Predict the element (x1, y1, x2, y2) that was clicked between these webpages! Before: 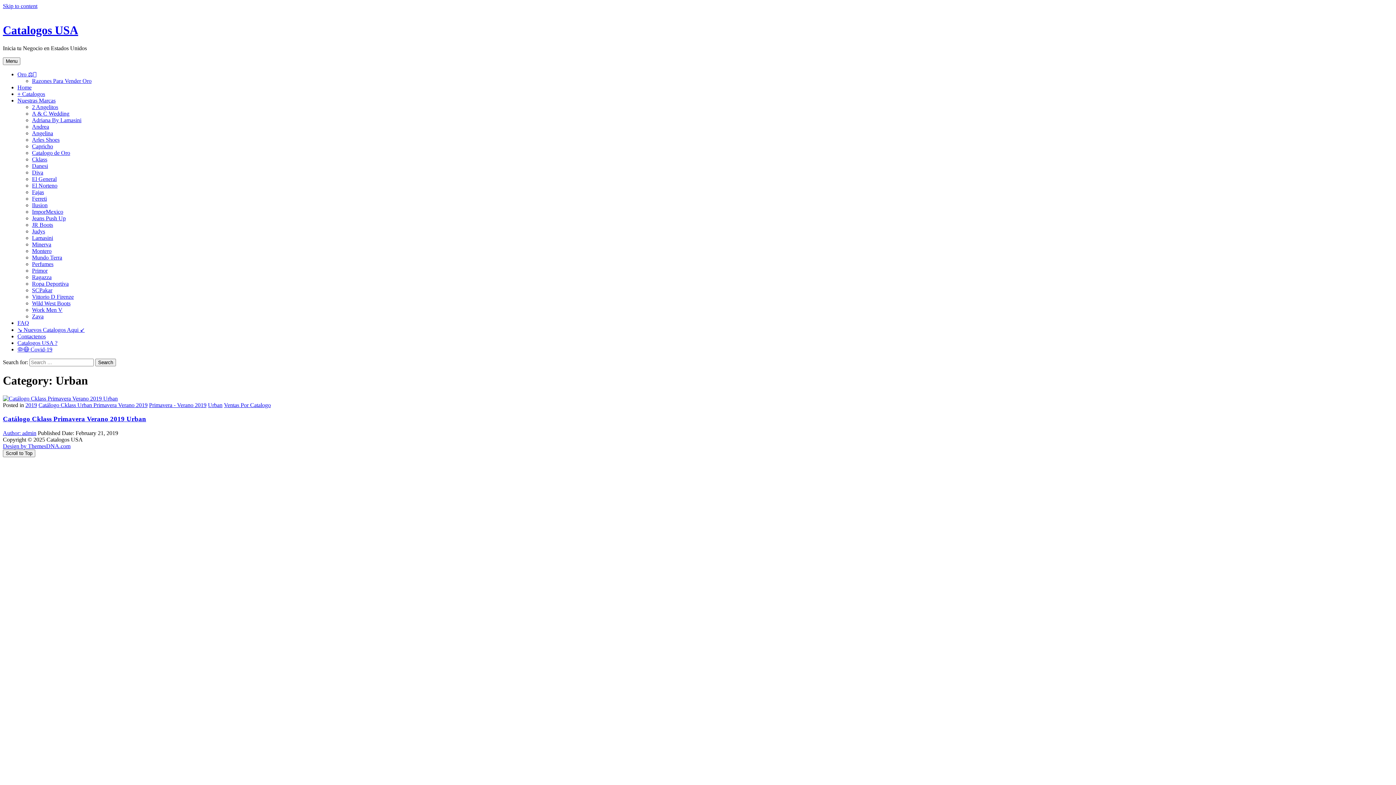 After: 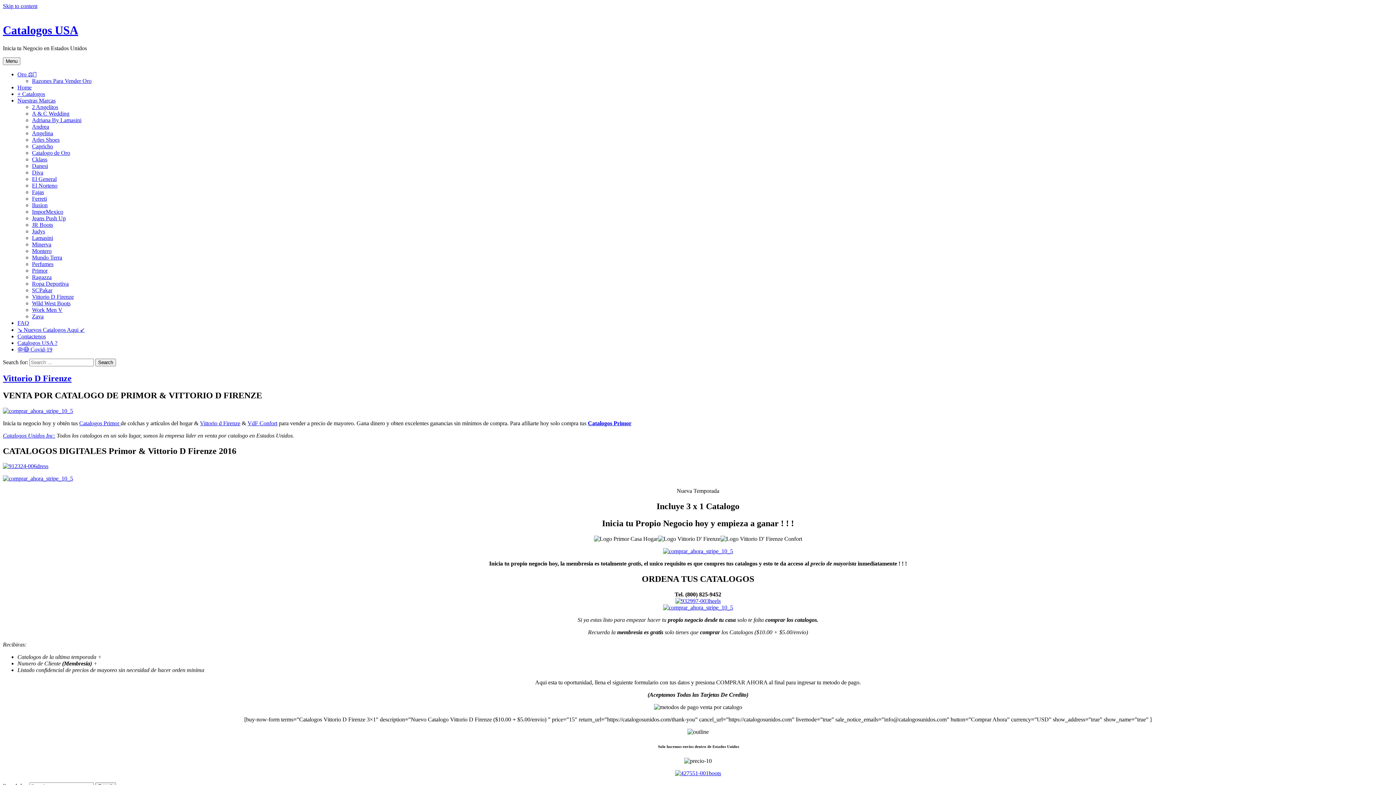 Action: label: Vittorio D Firenze bbox: (32, 293, 73, 299)